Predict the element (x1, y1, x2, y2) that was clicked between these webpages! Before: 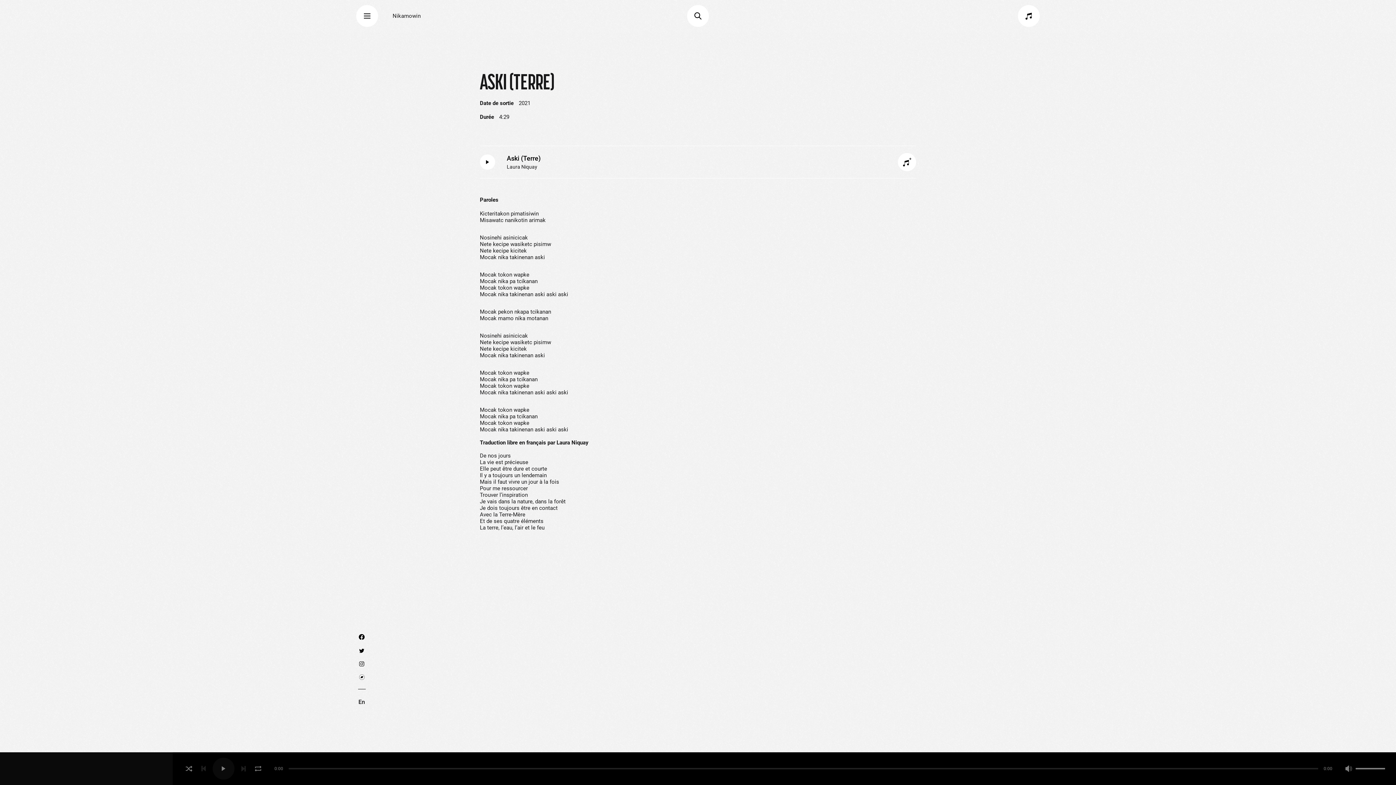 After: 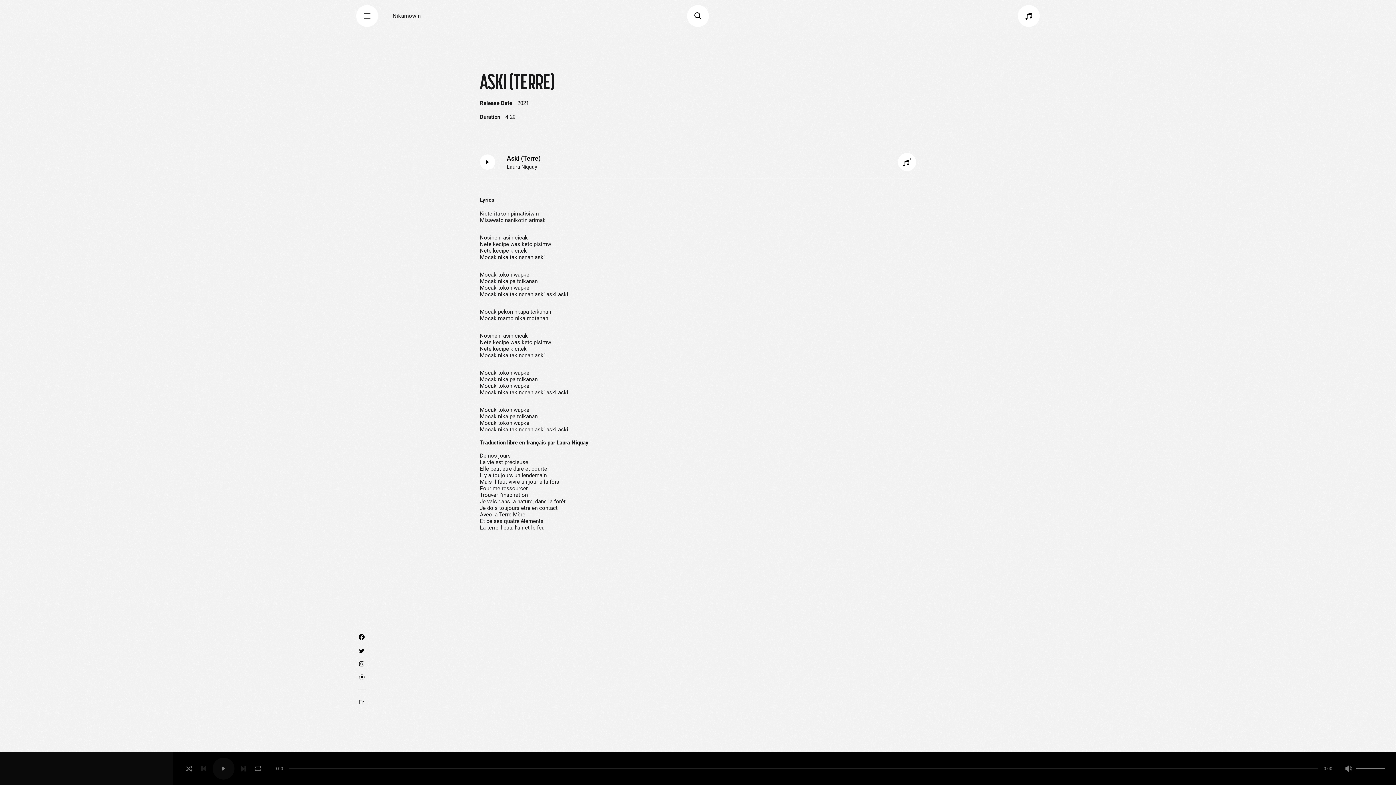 Action: bbox: (357, 697, 366, 707) label: En